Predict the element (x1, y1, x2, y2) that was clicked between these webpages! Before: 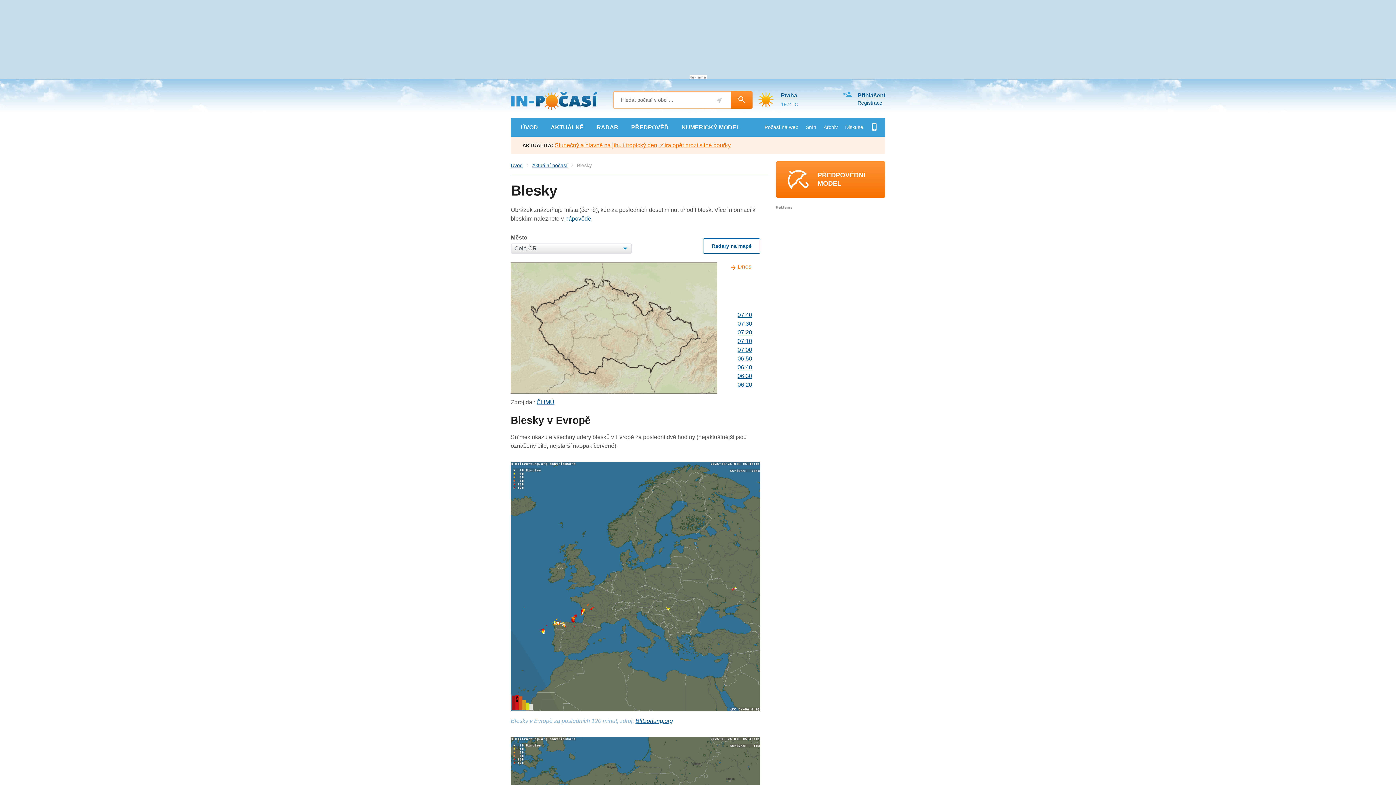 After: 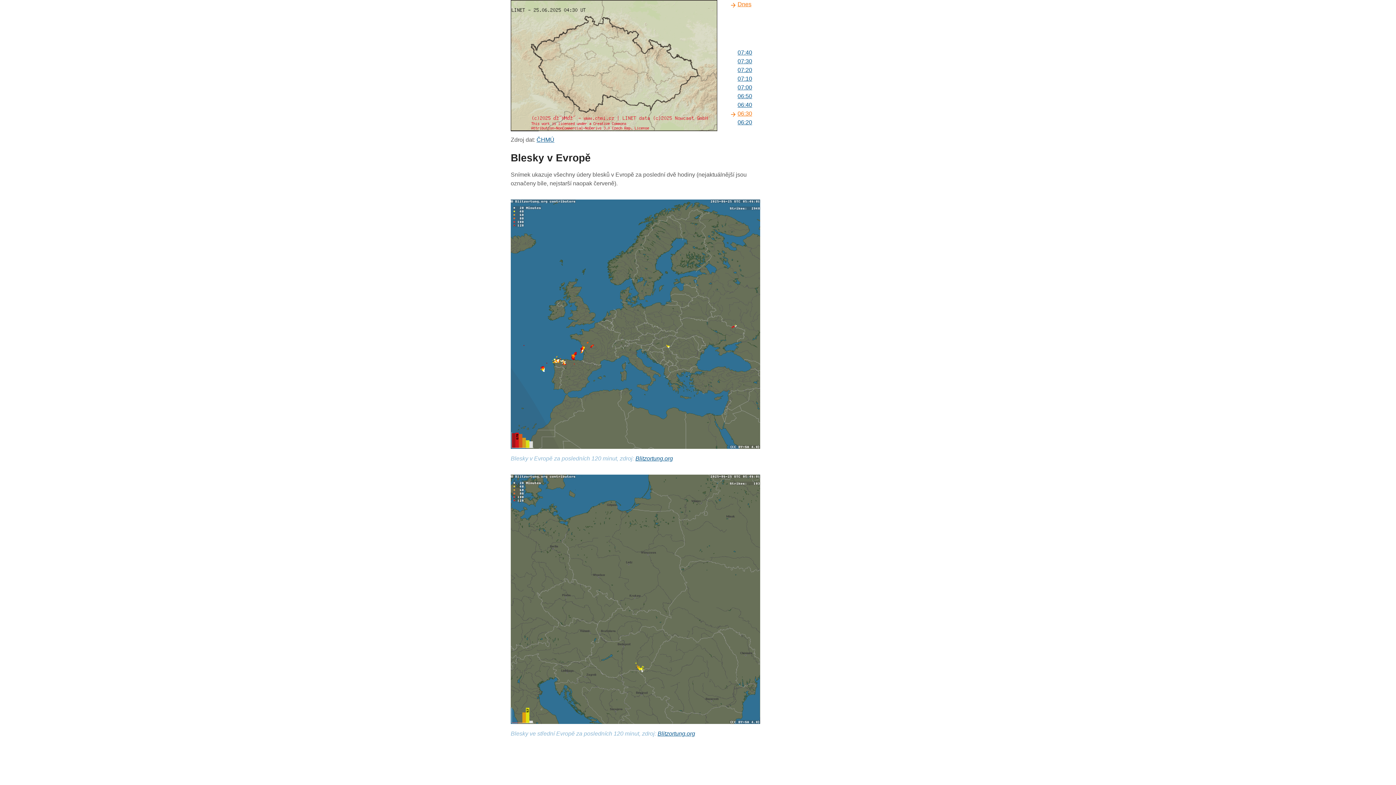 Action: bbox: (737, 372, 752, 379) label: 06:30